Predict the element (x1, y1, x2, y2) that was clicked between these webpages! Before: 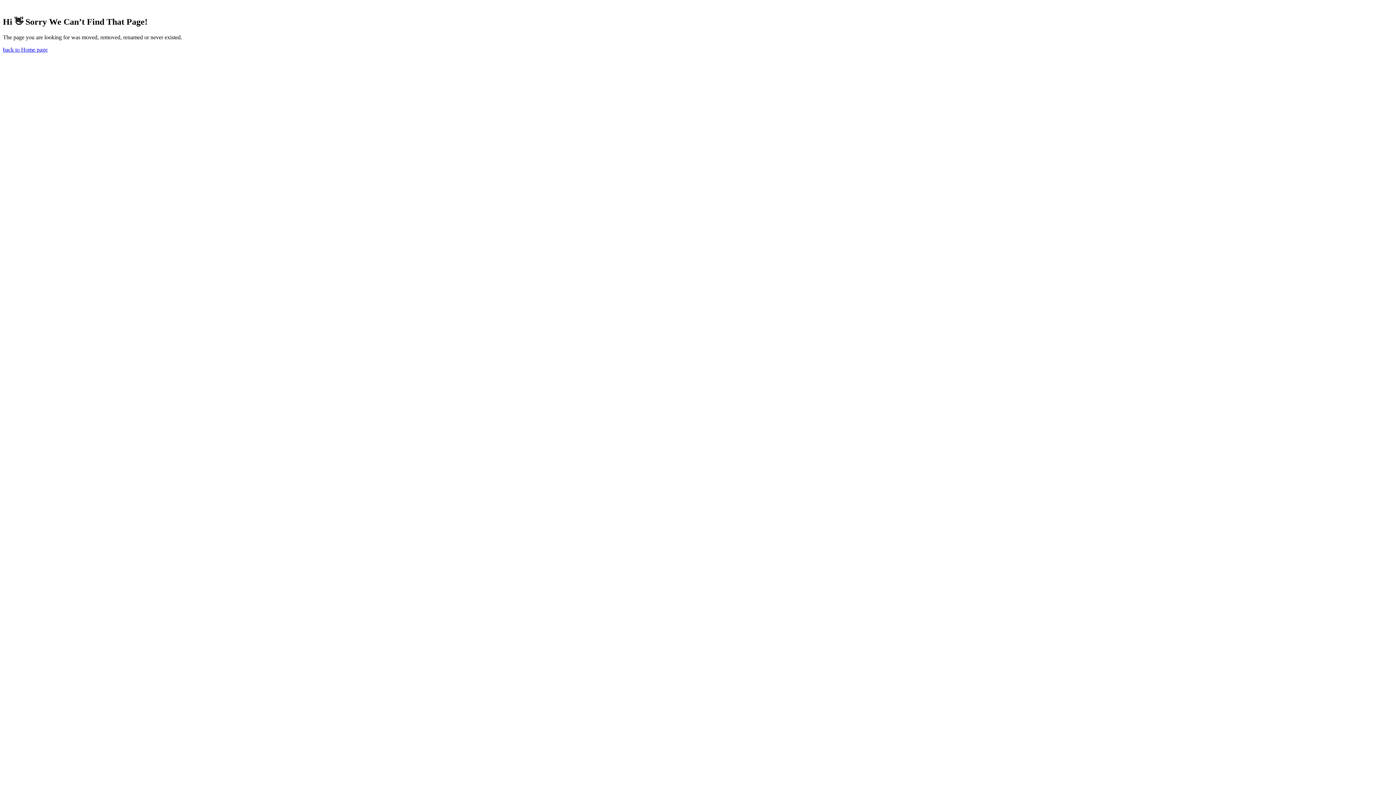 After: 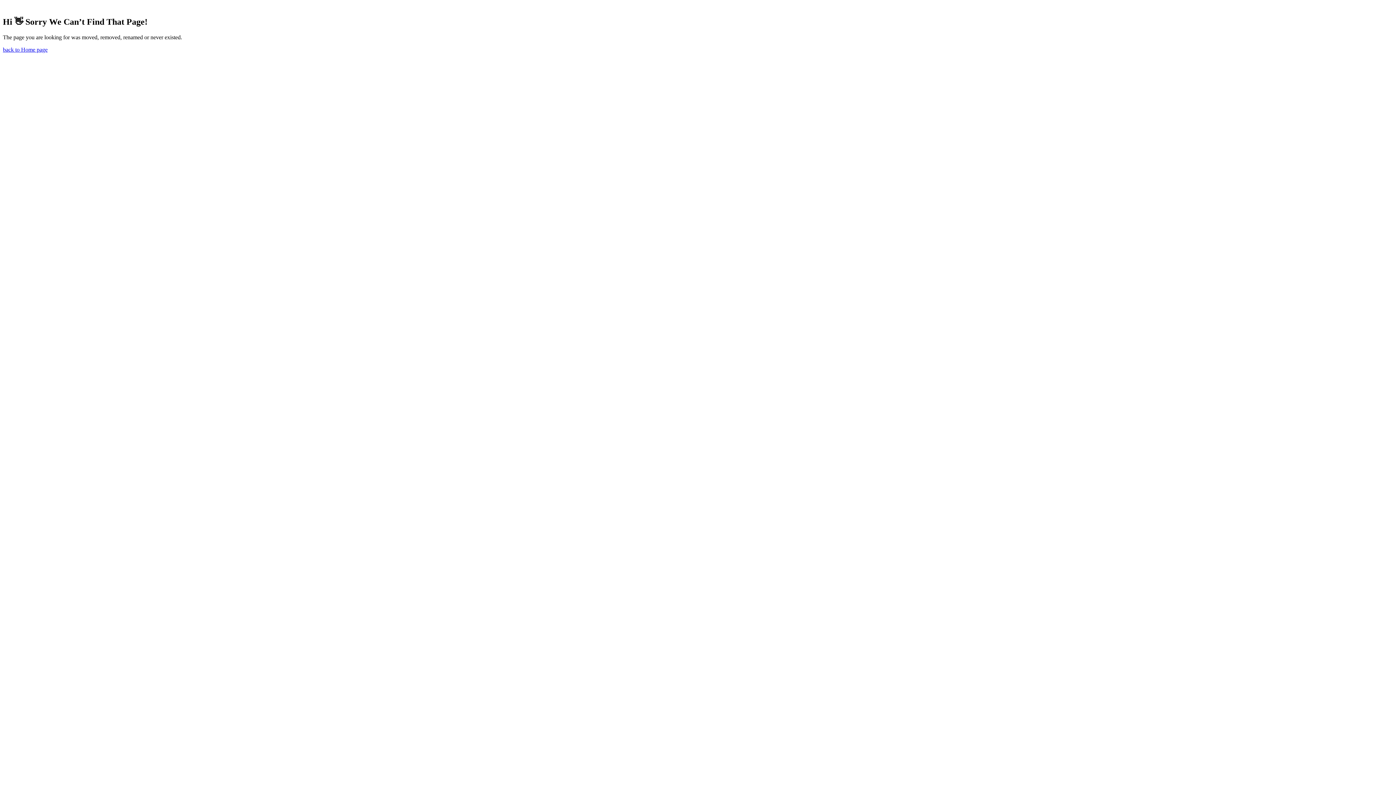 Action: label: back to Home page bbox: (2, 46, 47, 52)